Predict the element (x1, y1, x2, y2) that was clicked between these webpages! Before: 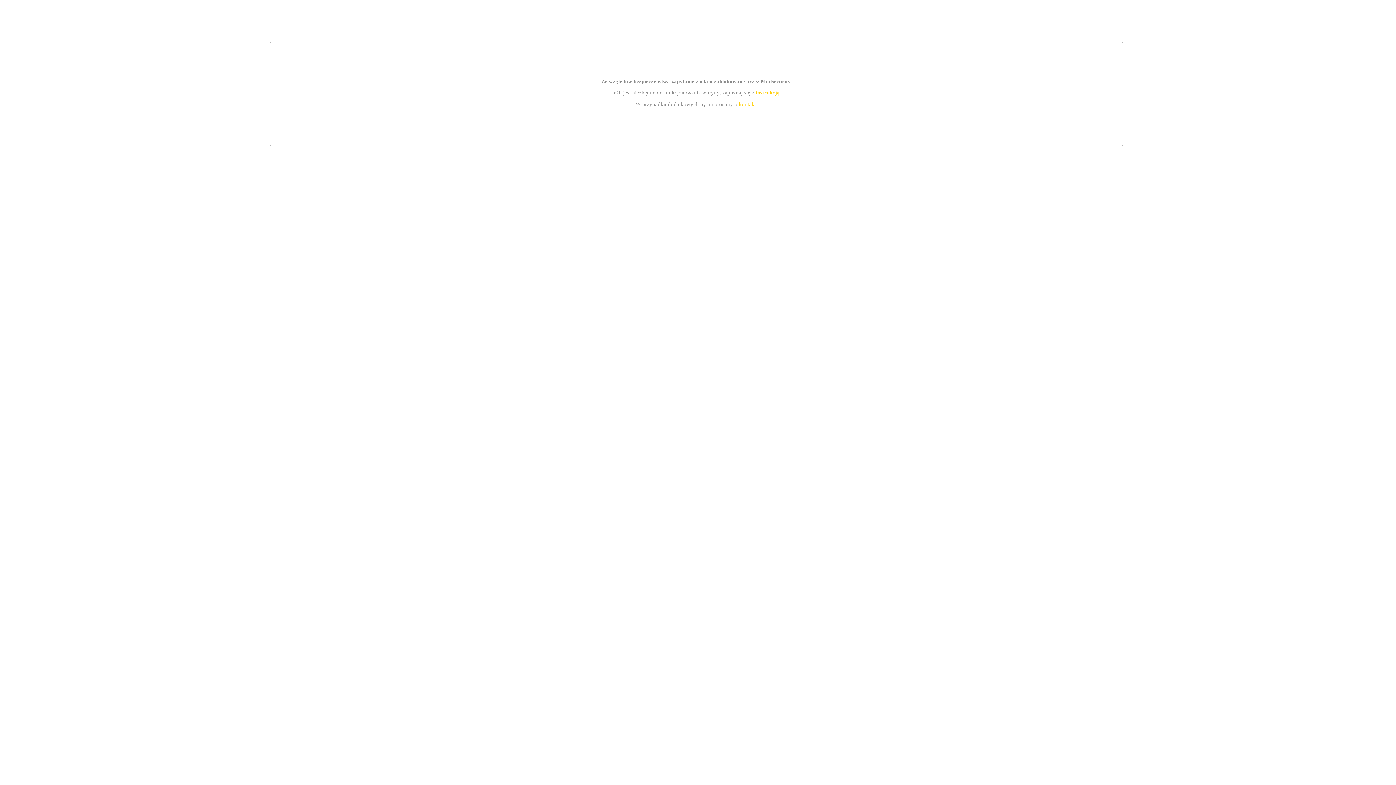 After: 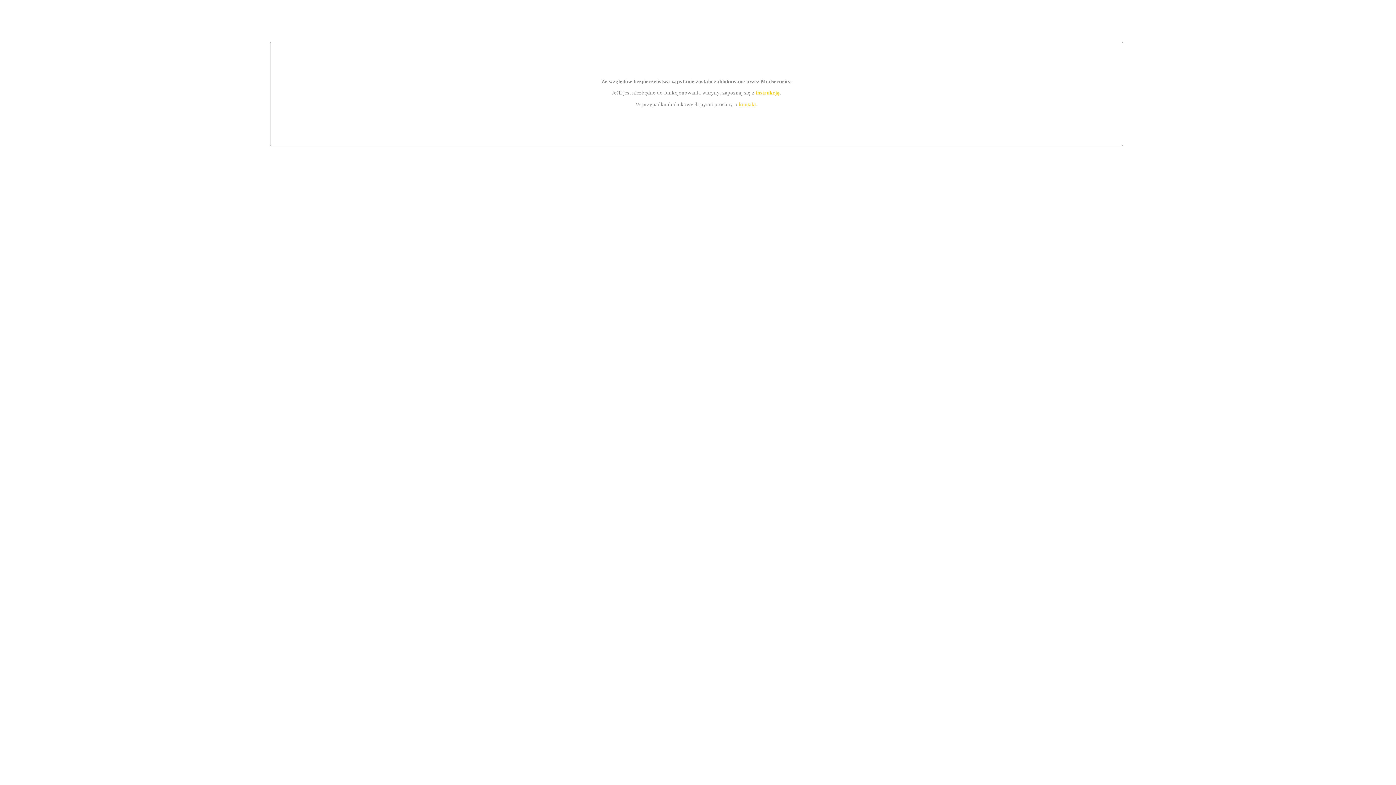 Action: label: instrukcją bbox: (755, 89, 779, 95)